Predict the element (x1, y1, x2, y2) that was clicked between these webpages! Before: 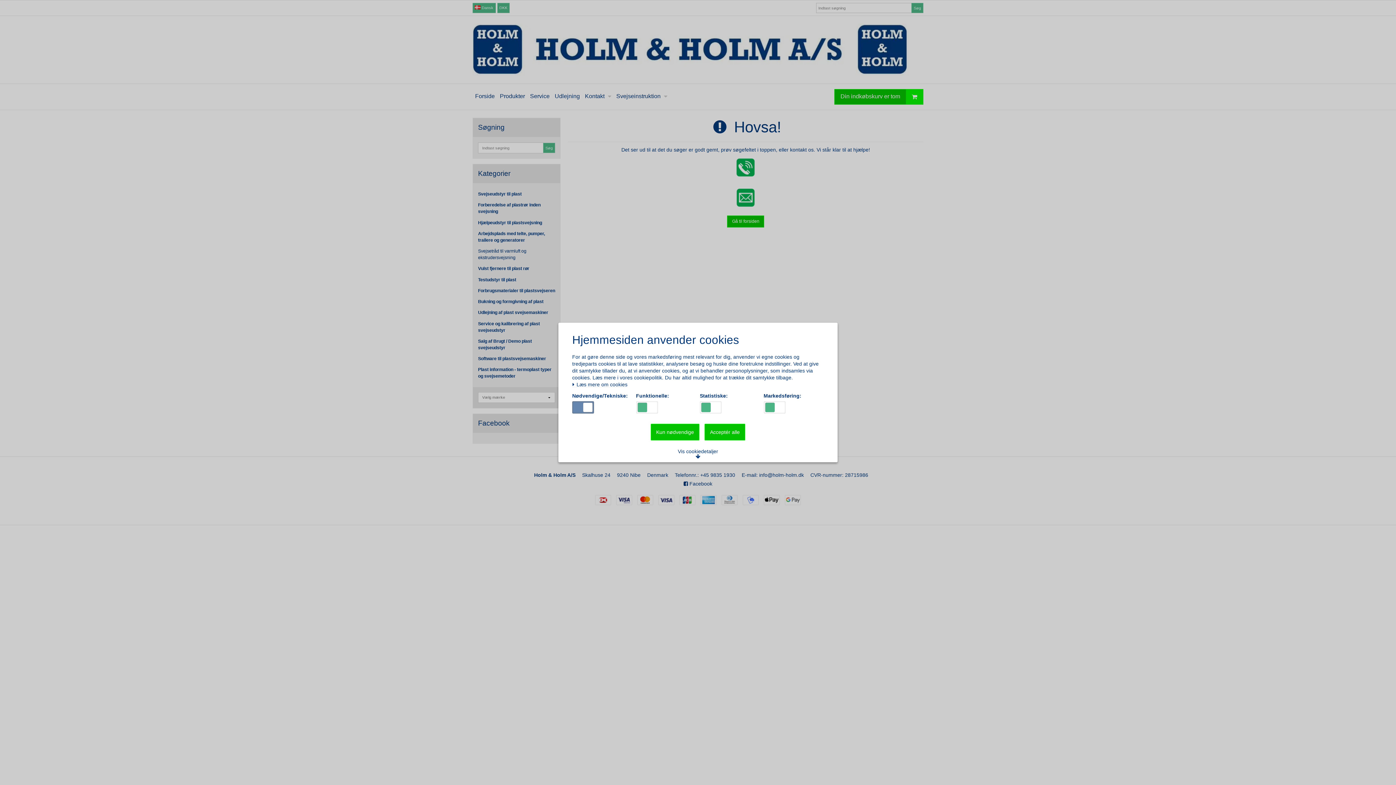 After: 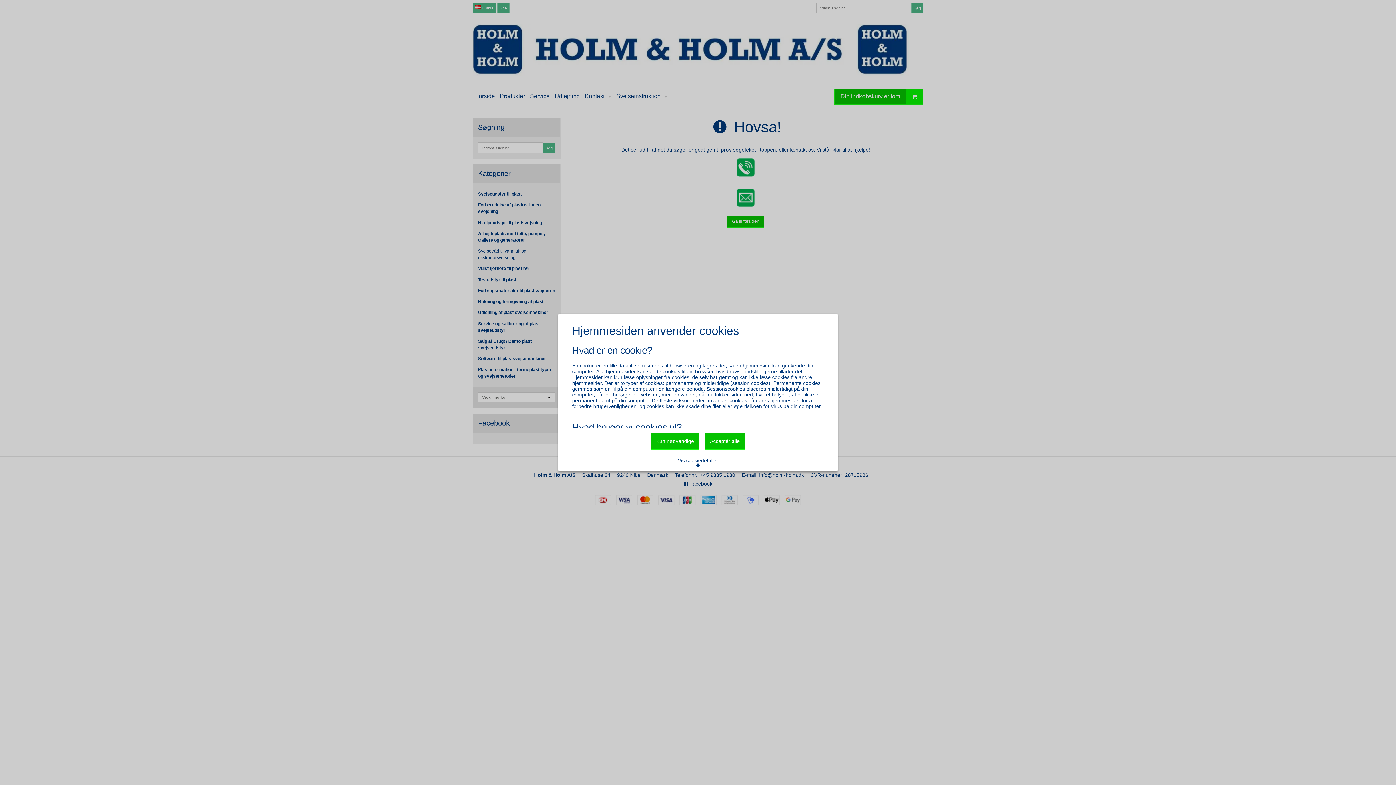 Action: label:  Læs mere om cookies bbox: (572, 382, 627, 387)